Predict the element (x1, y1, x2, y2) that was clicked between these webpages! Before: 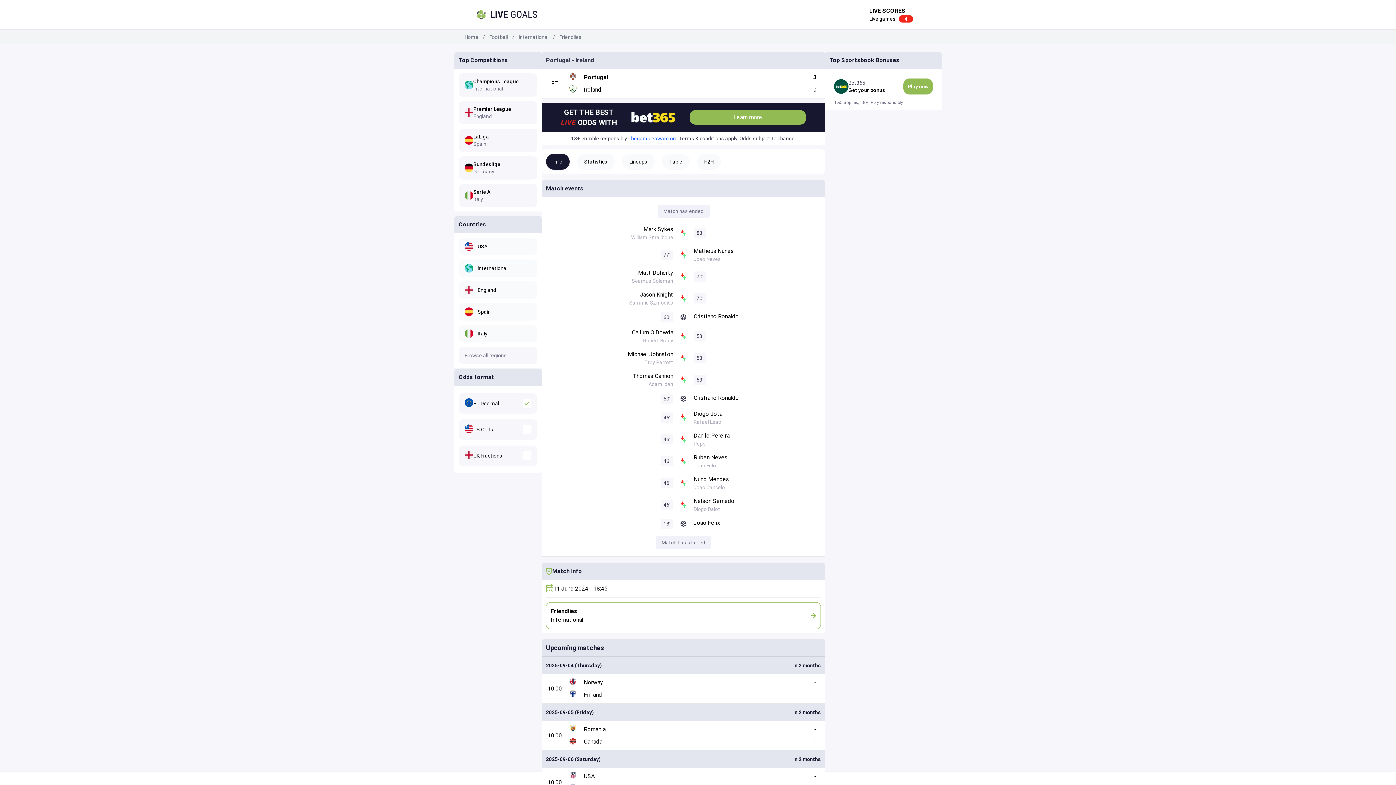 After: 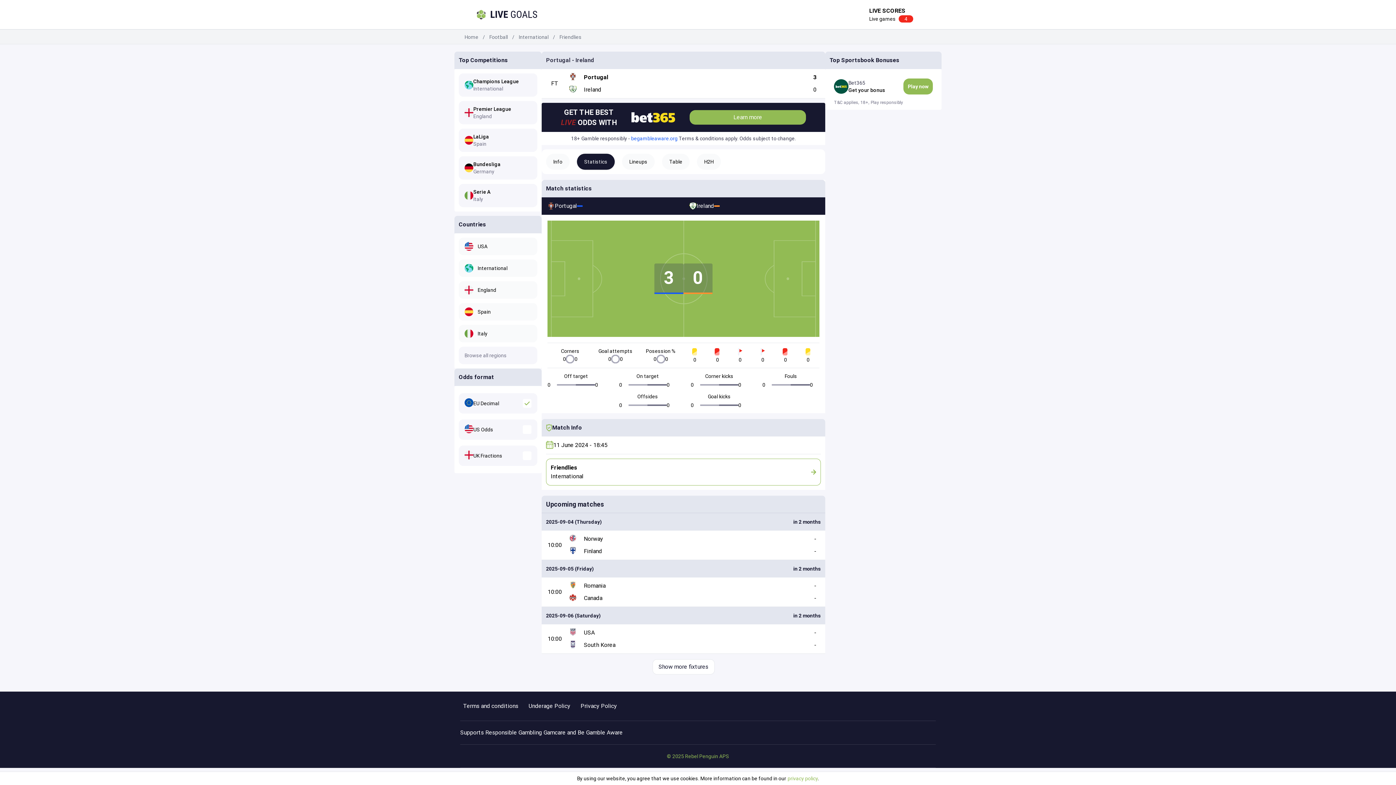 Action: bbox: (577, 153, 614, 169) label: Statistics